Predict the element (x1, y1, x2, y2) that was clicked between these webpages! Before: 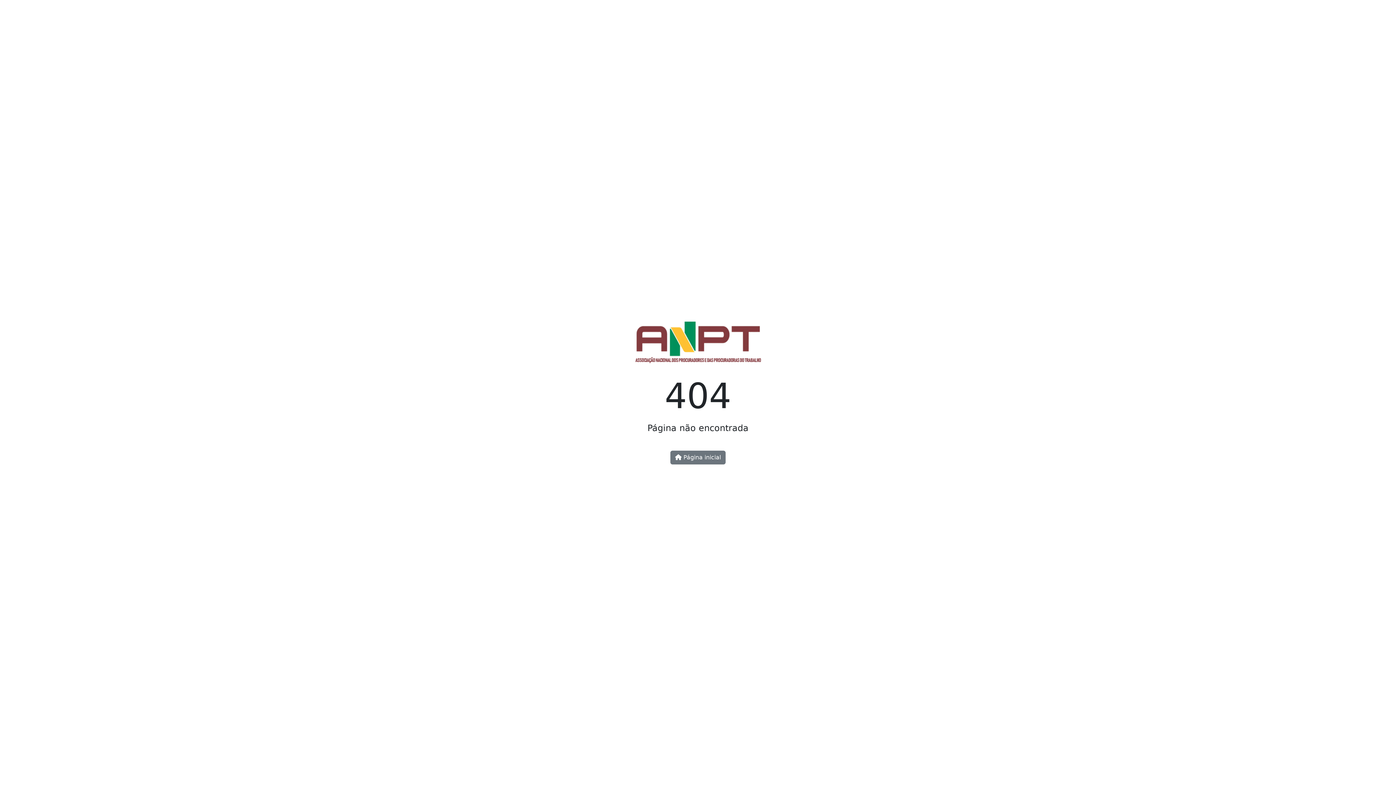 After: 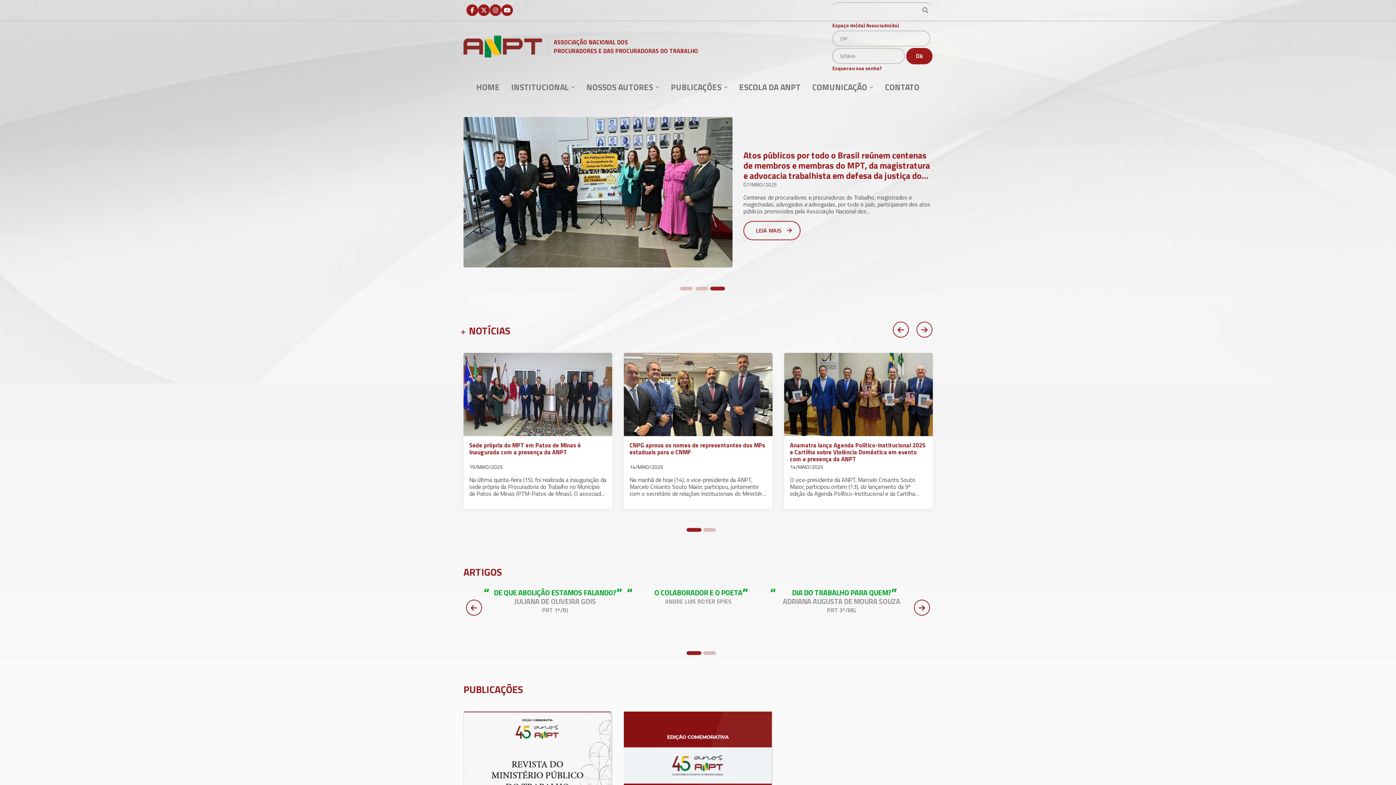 Action: bbox: (634, 344, 761, 351)